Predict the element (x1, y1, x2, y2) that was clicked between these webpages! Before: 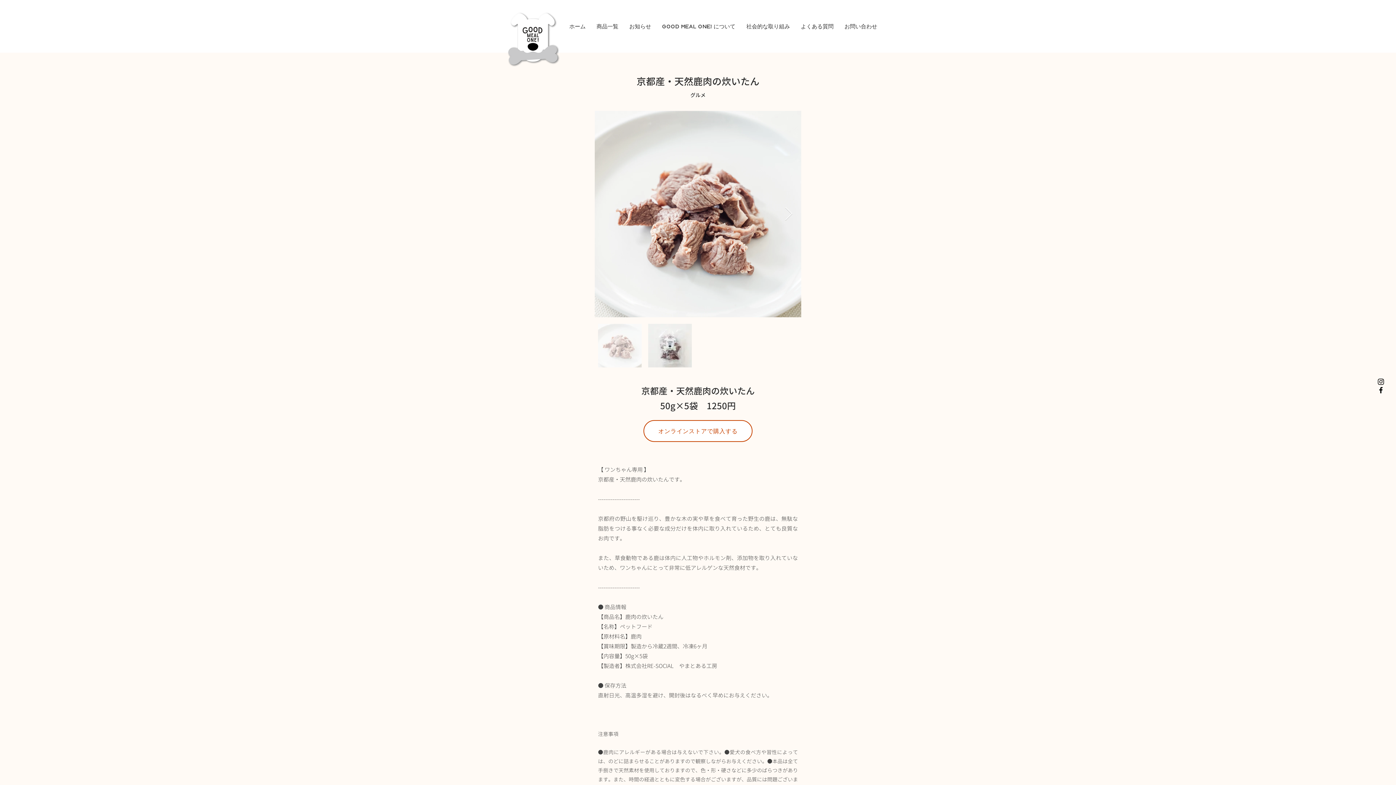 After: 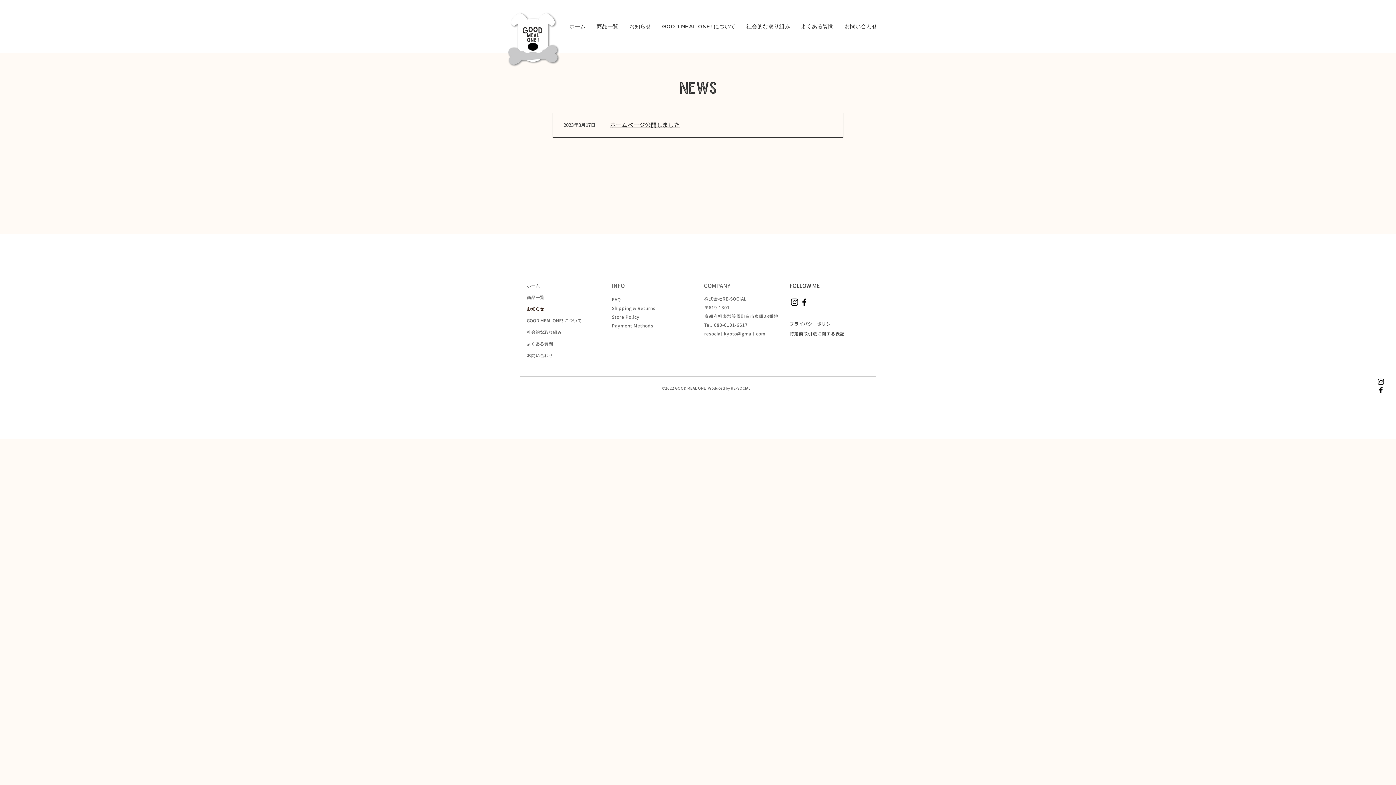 Action: label: お知らせ bbox: (624, 22, 656, 29)